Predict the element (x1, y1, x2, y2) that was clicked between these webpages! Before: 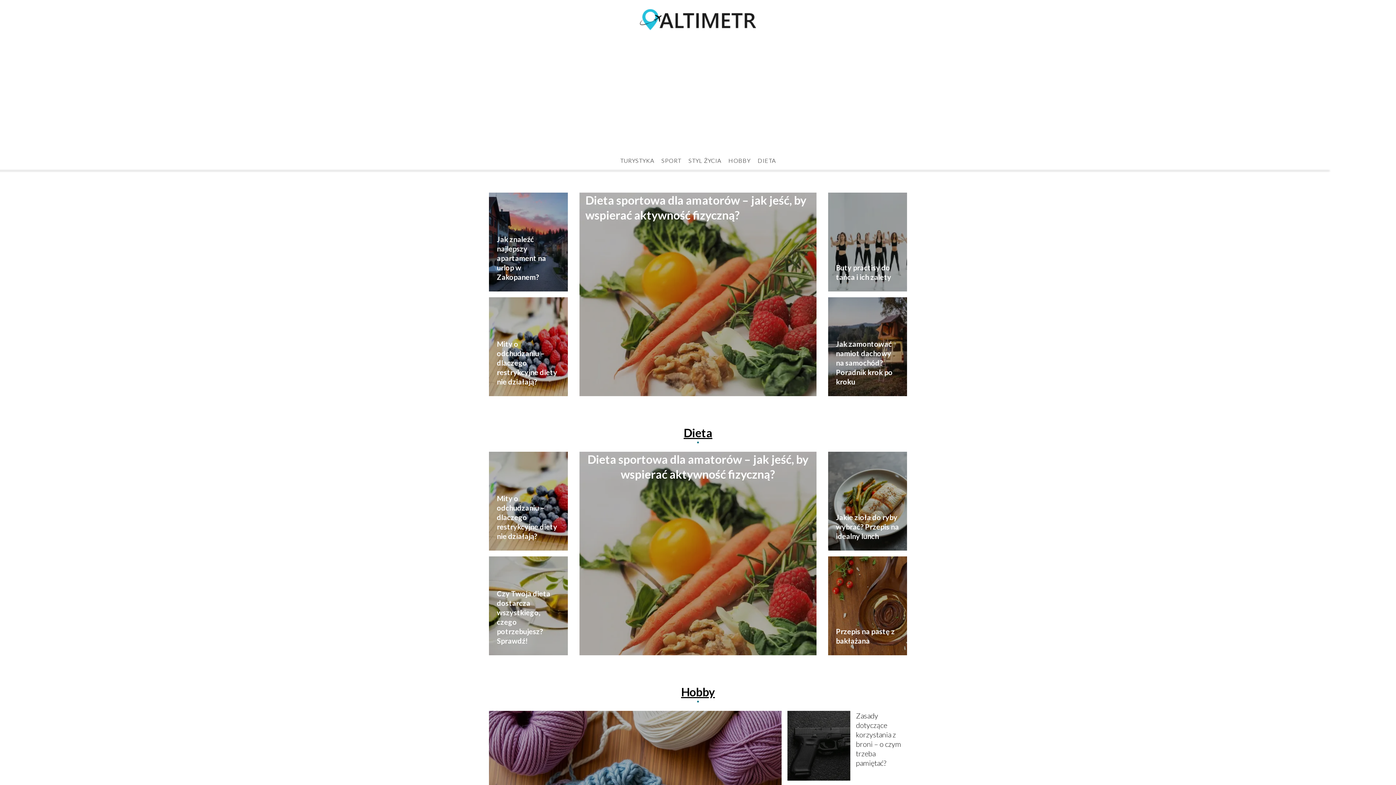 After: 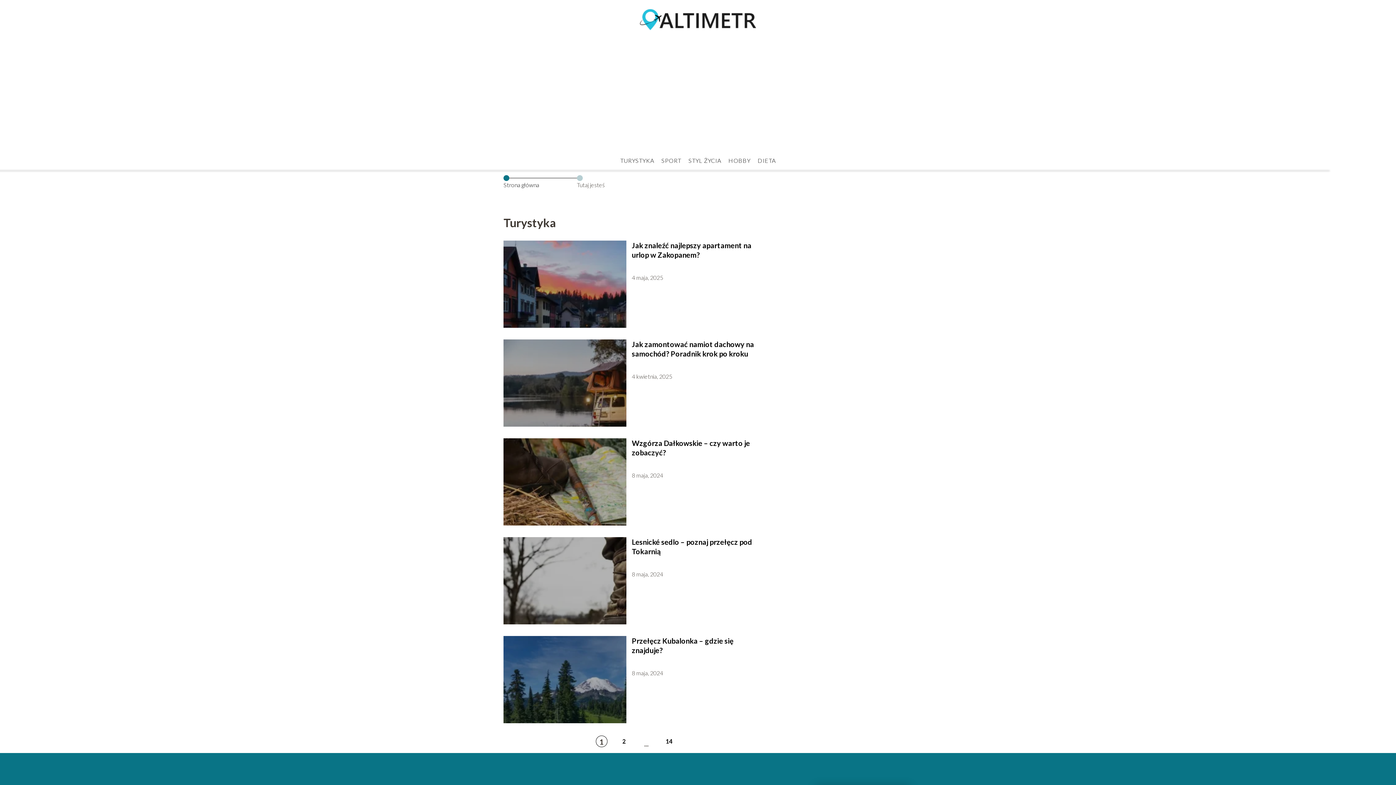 Action: label: TURYSTYKA bbox: (620, 157, 654, 164)